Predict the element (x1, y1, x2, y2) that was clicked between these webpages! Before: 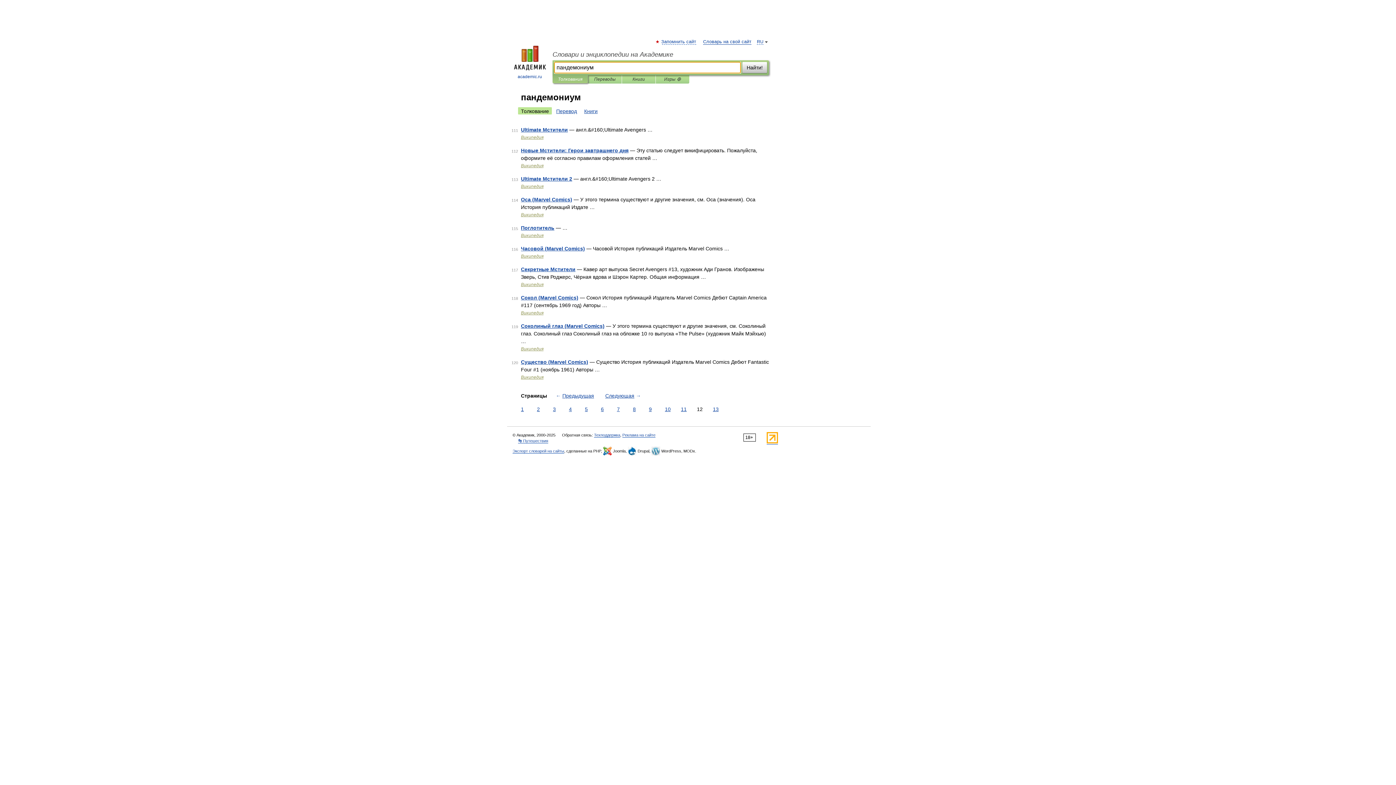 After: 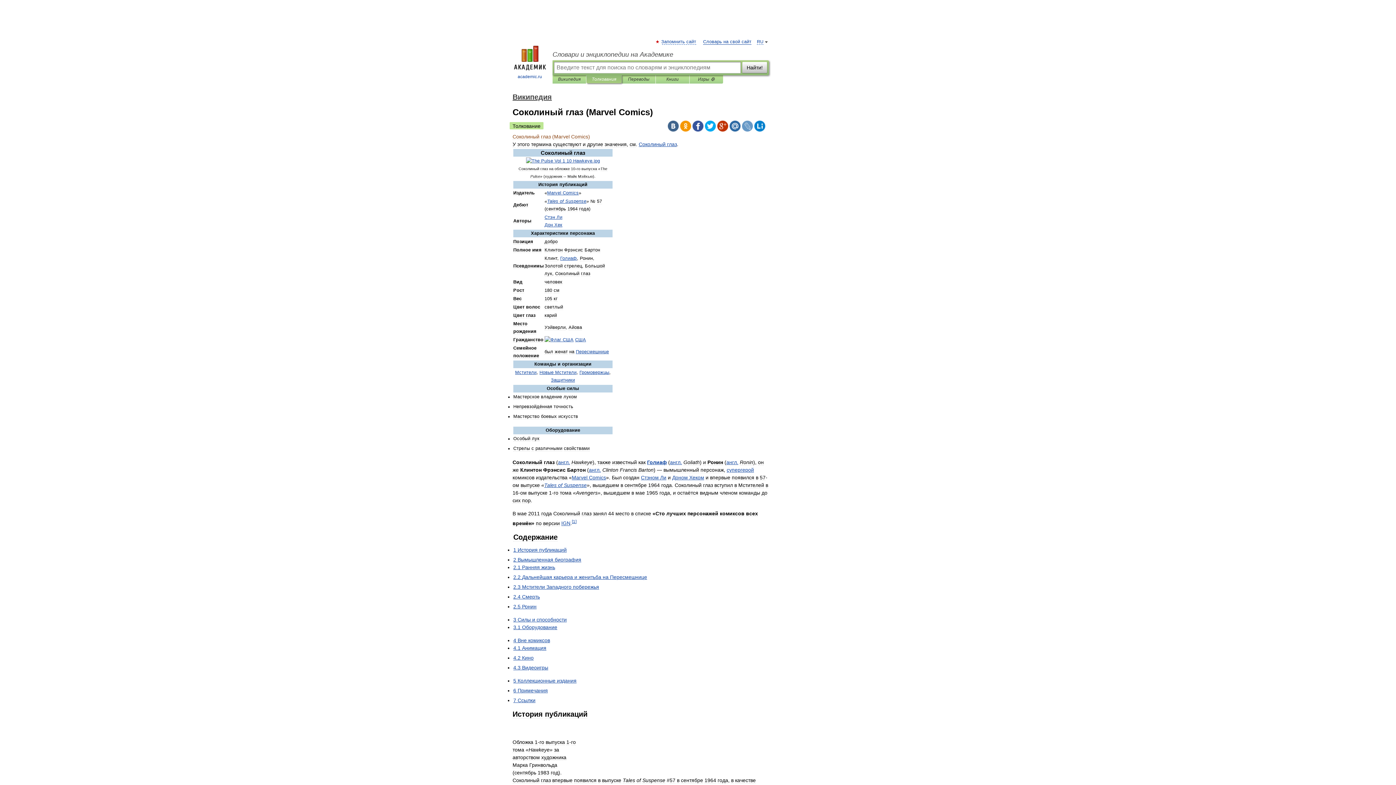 Action: bbox: (521, 323, 604, 329) label: Соколиный глаз (Marvel Comics)